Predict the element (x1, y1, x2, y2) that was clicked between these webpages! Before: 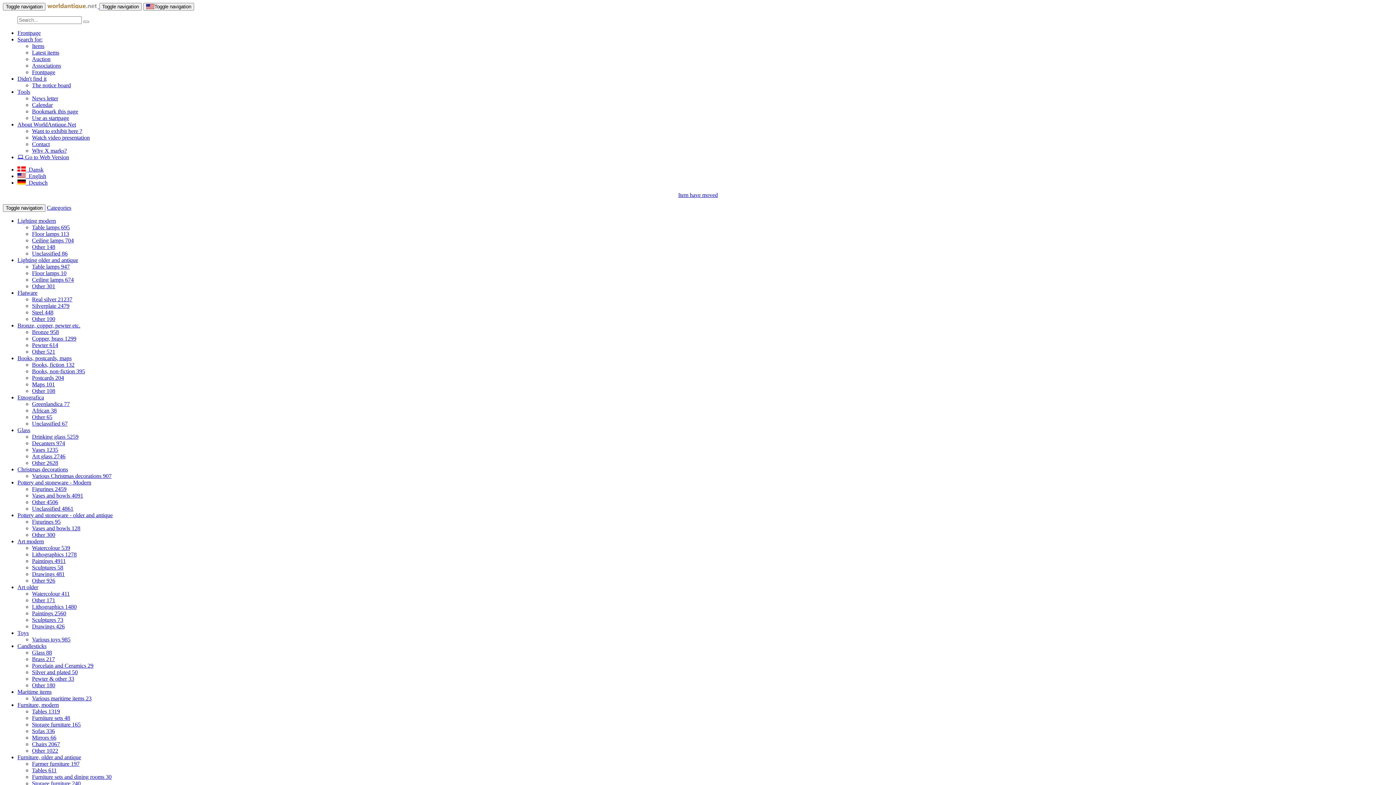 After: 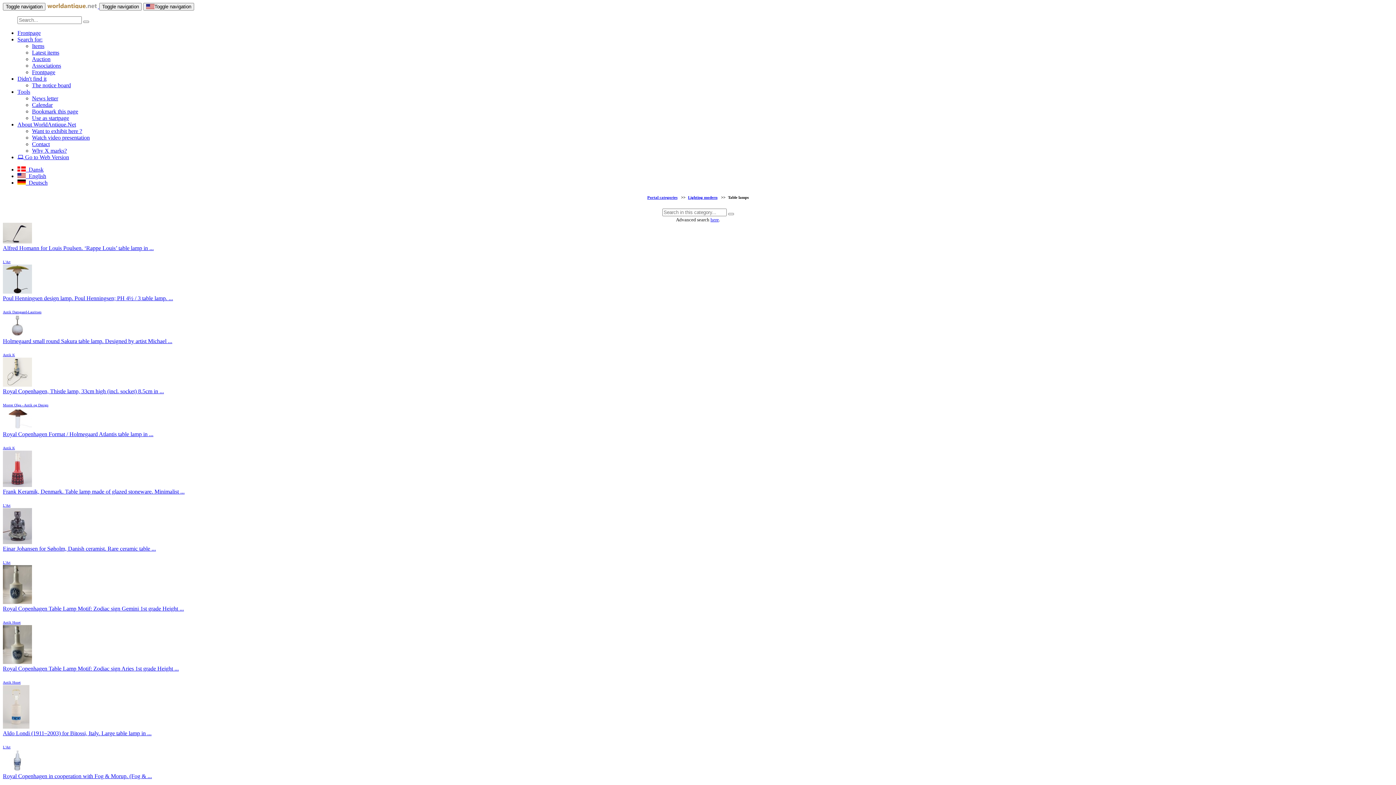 Action: label: Table lamps 695 bbox: (32, 224, 69, 230)